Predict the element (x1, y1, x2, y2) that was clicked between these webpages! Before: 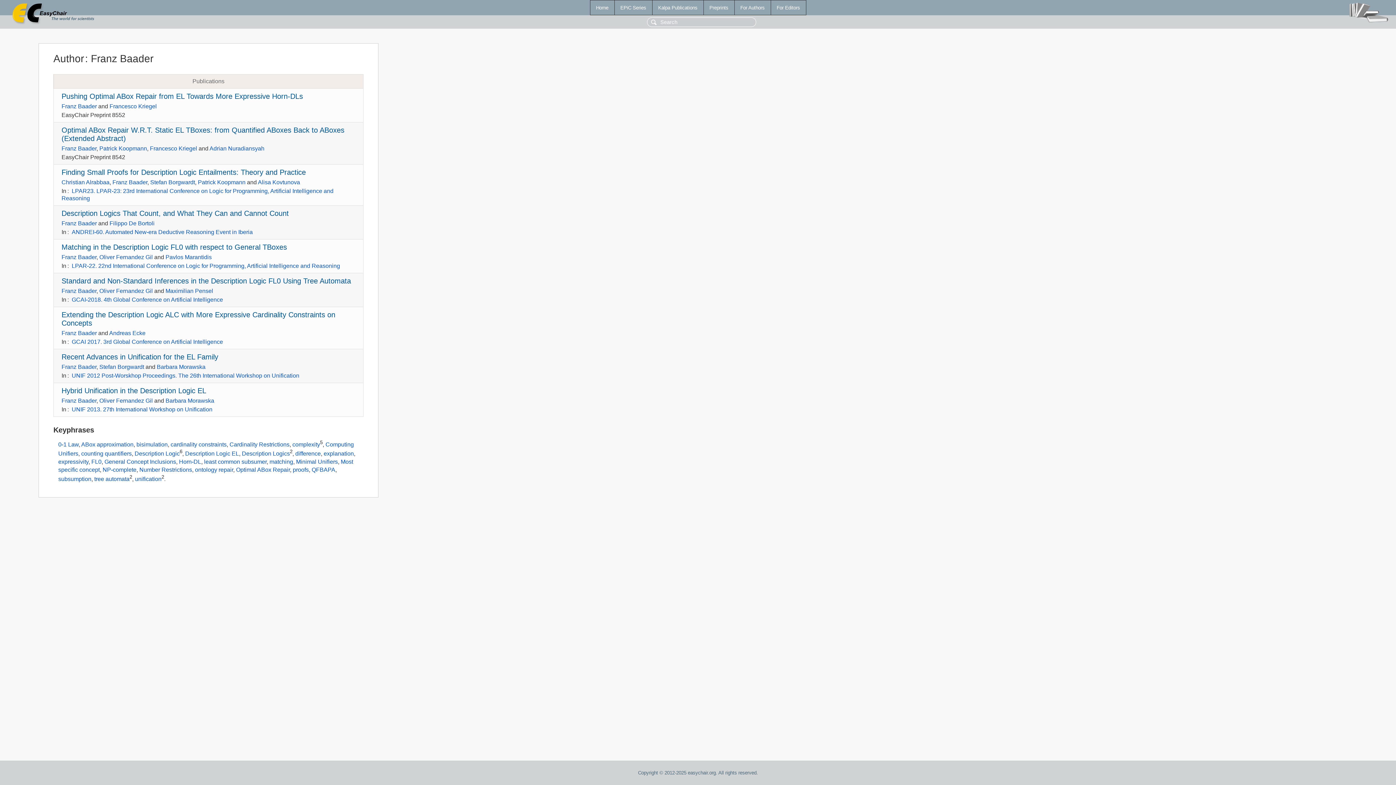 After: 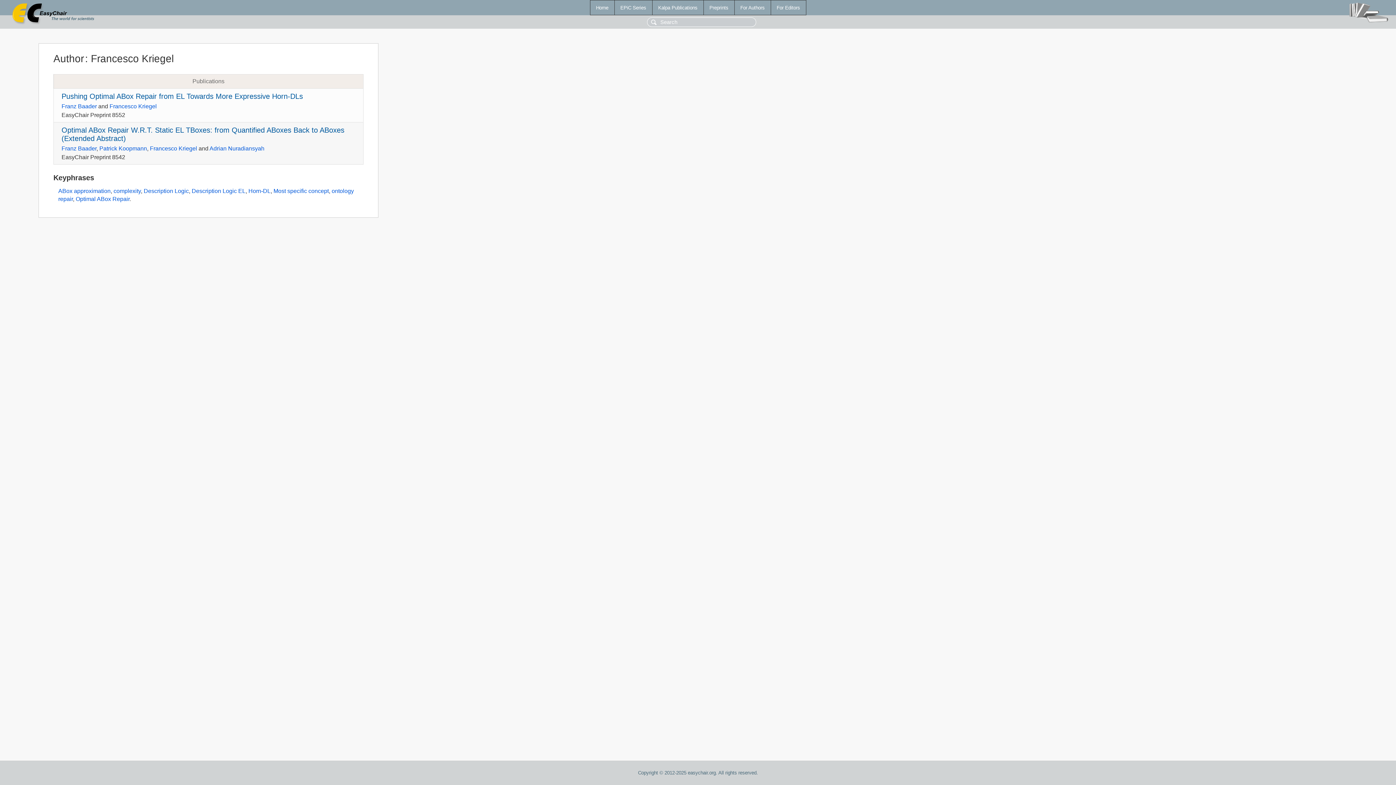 Action: bbox: (109, 103, 156, 109) label: Francesco Kriegel